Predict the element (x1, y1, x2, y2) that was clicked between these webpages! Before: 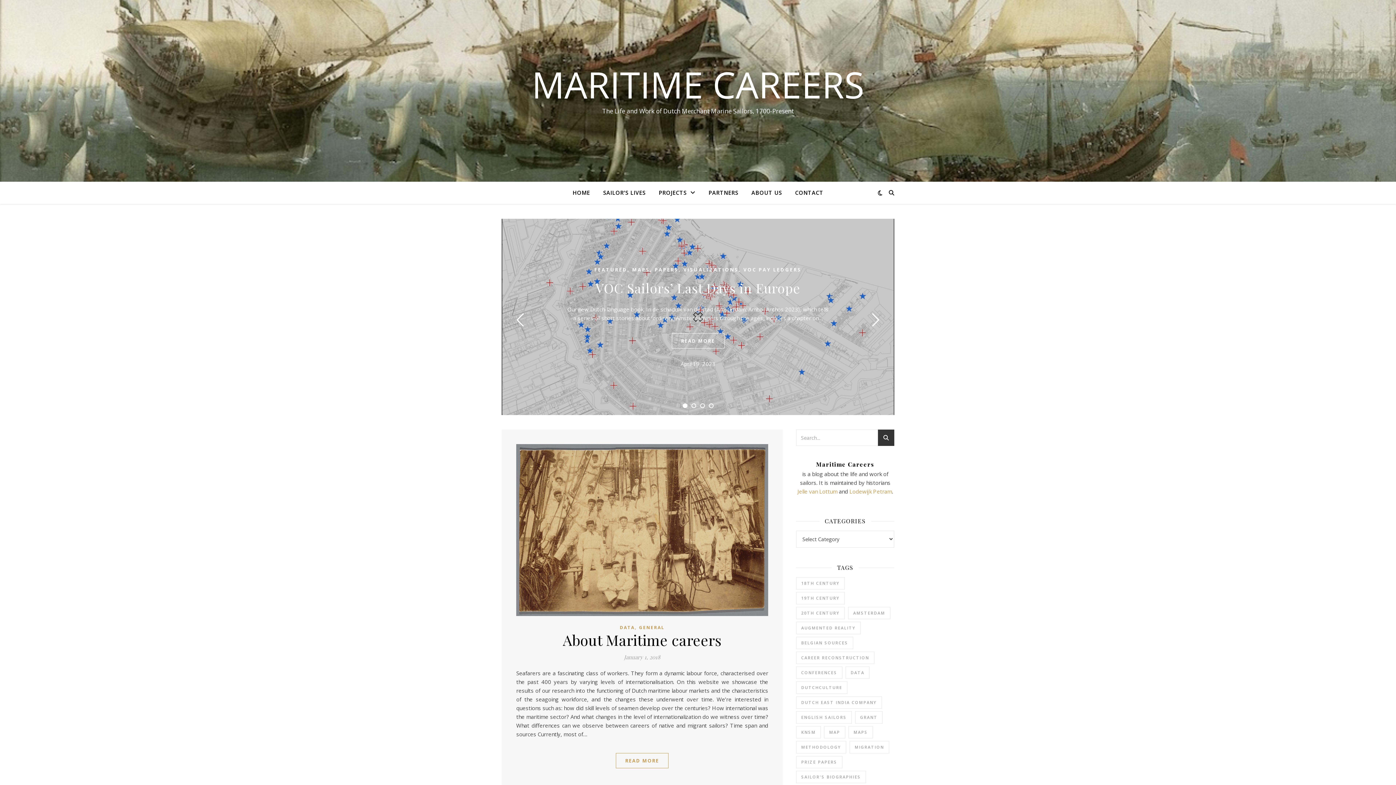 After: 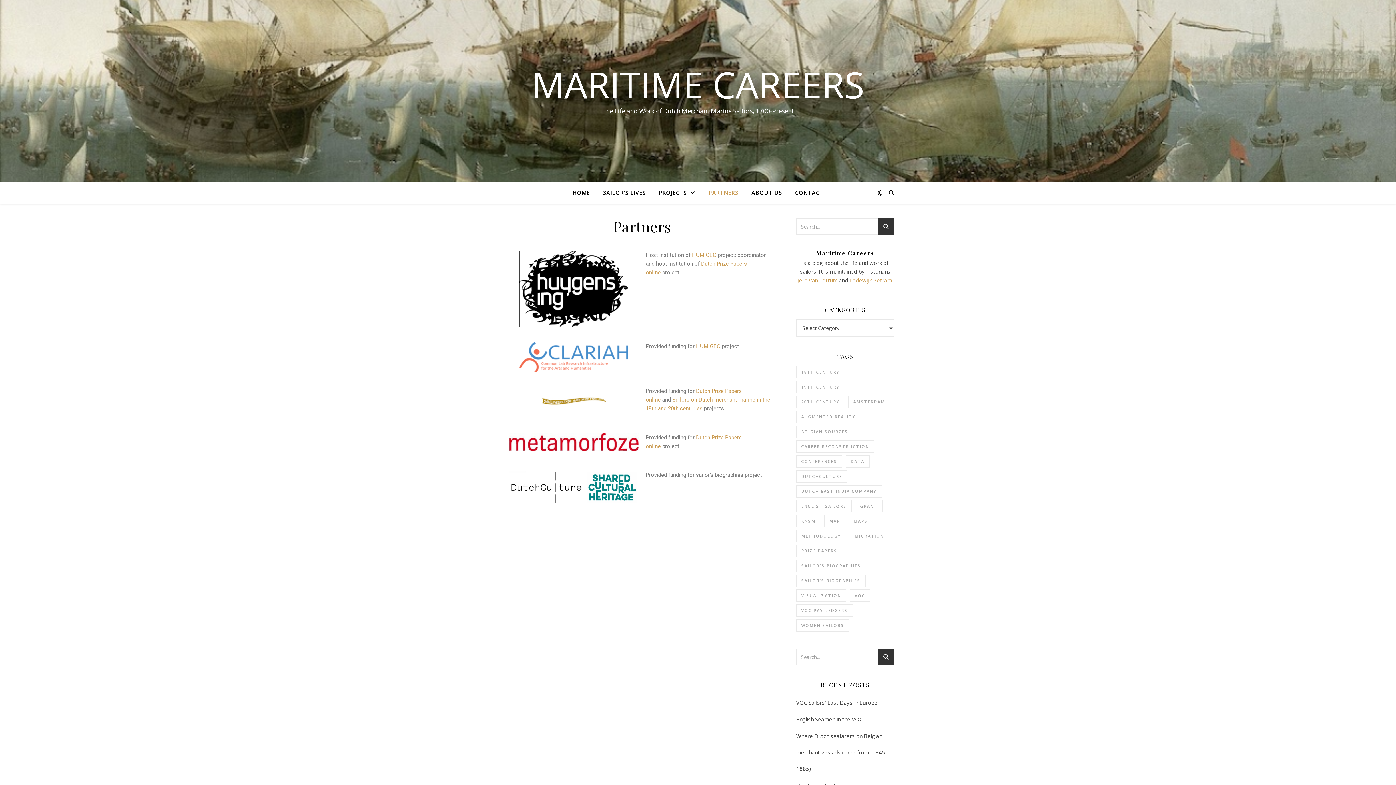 Action: bbox: (702, 181, 744, 203) label: PARTNERS